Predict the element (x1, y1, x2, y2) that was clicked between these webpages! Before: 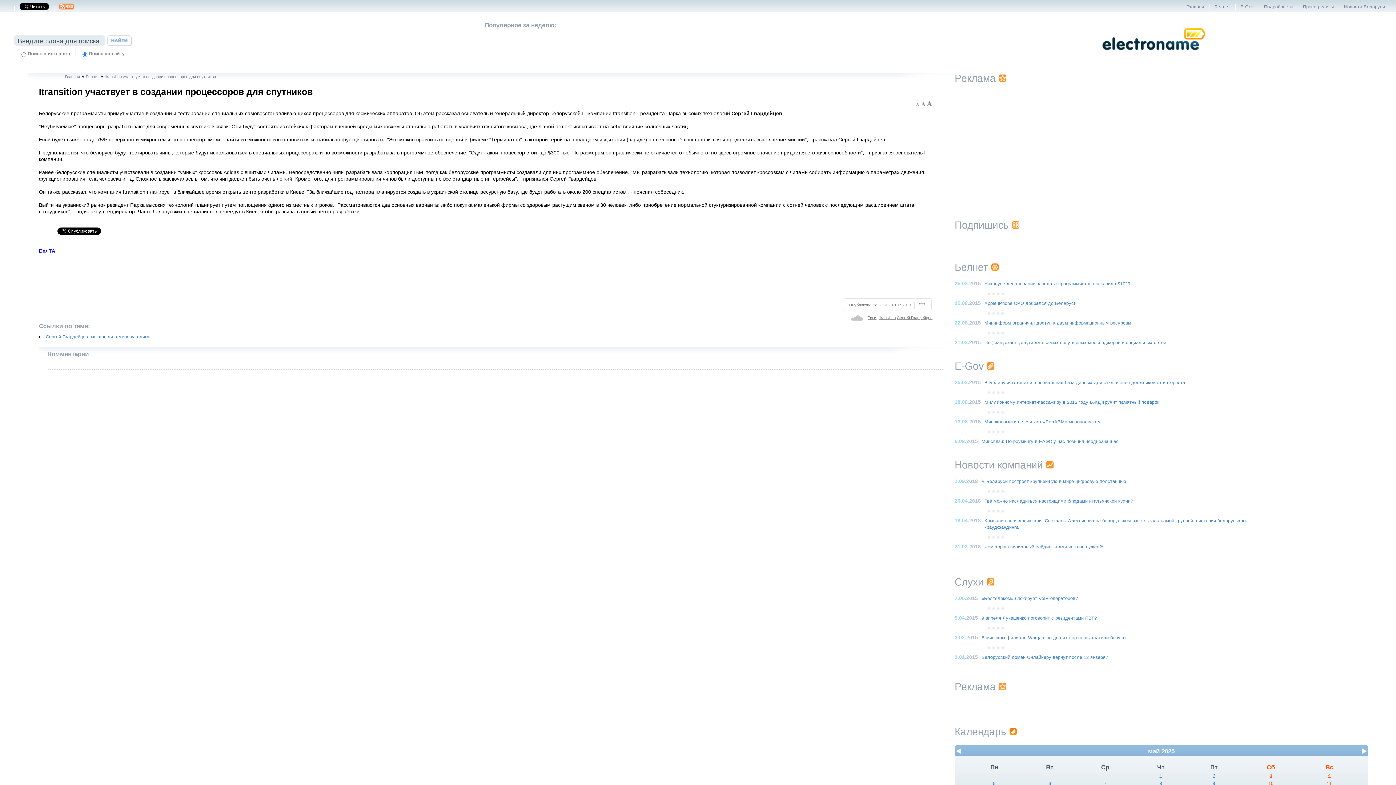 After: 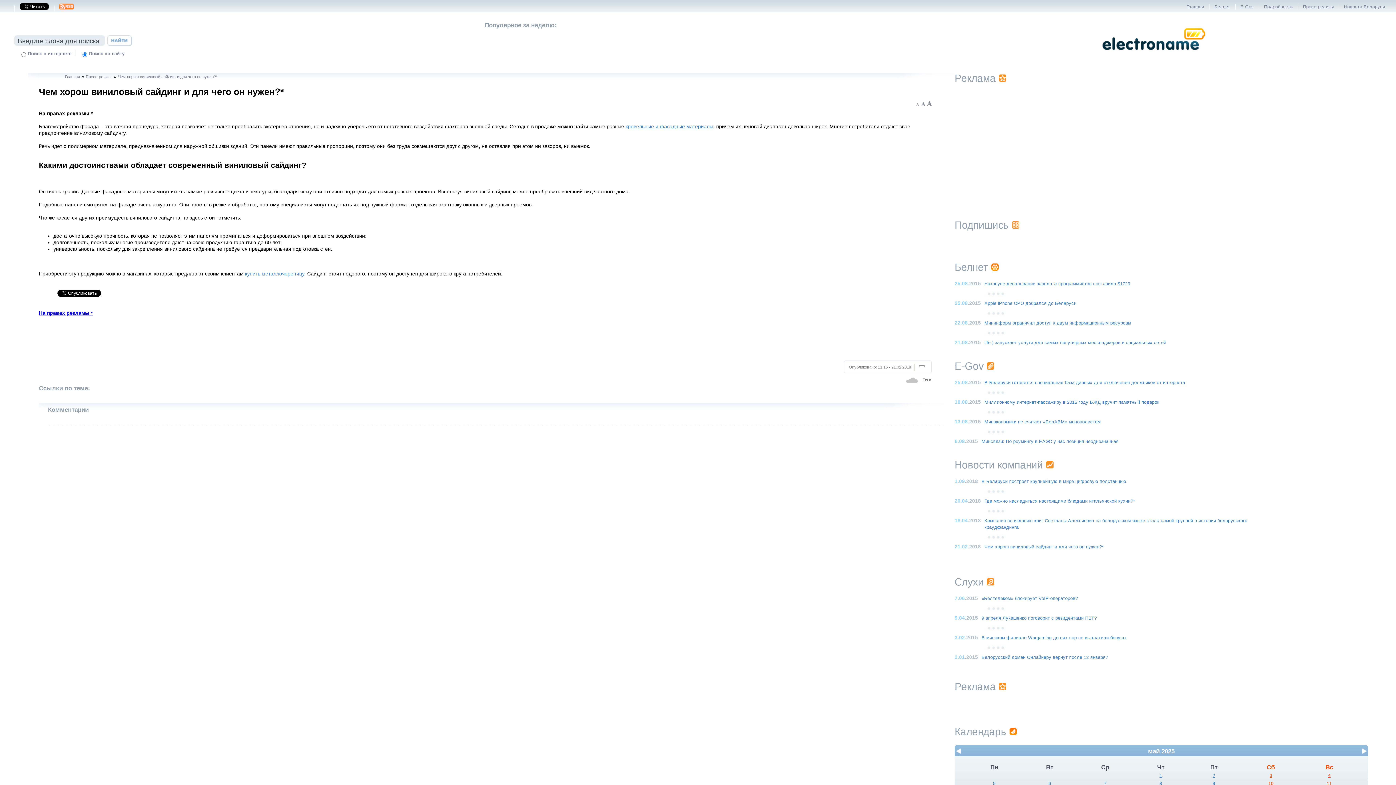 Action: bbox: (984, 544, 1104, 549) label: Чем хорош виниловый сайдинг и для чего он нужен?*